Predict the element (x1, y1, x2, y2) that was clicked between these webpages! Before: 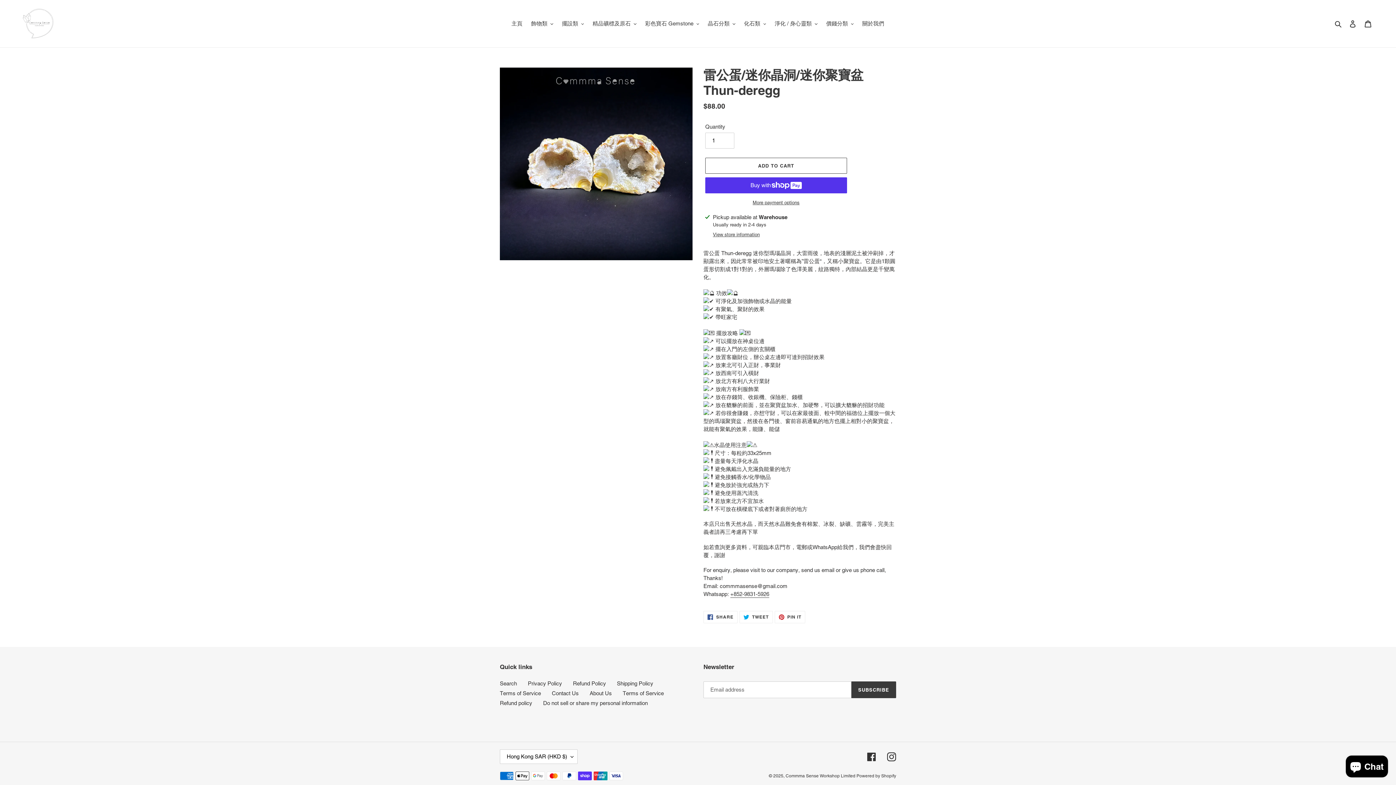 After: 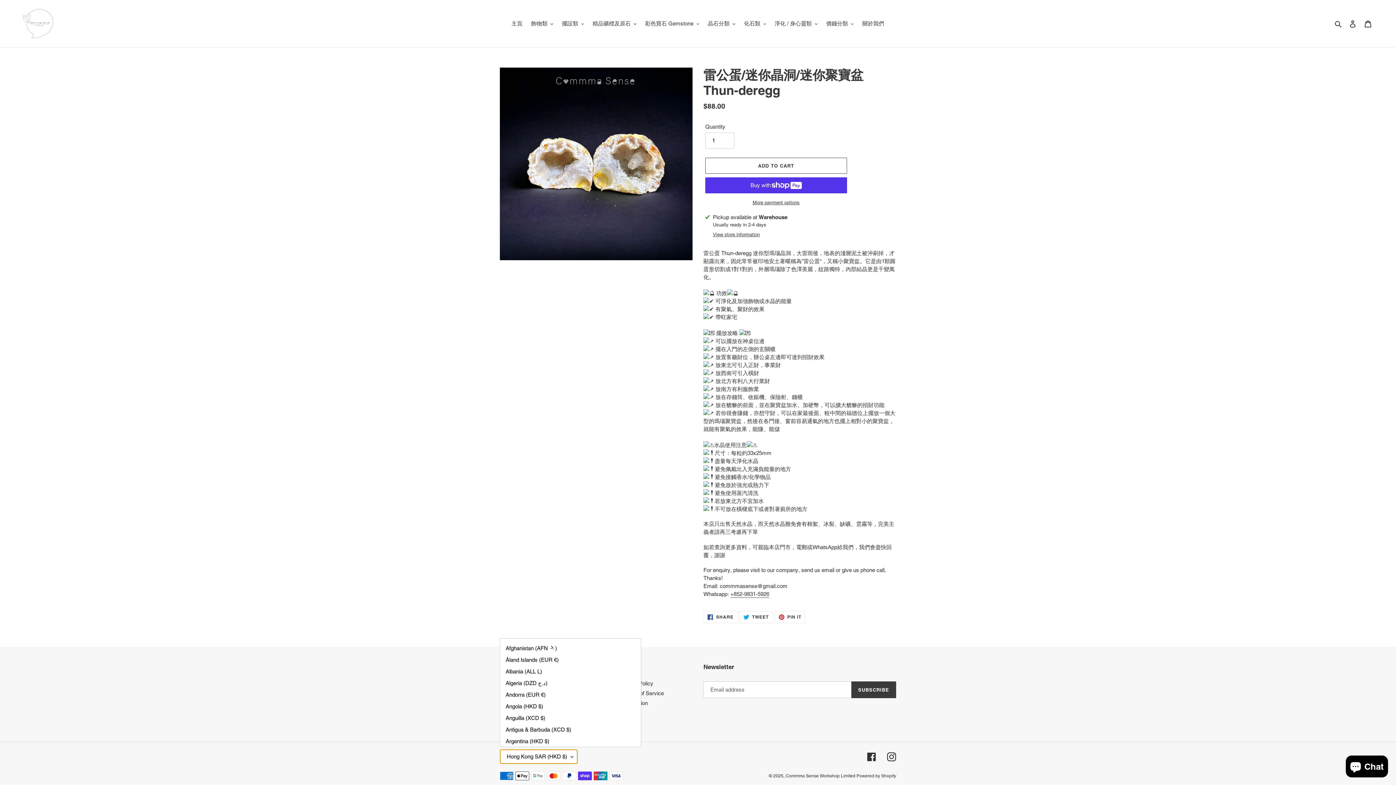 Action: bbox: (500, 749, 577, 764) label: Hong Kong SAR (HKD $)